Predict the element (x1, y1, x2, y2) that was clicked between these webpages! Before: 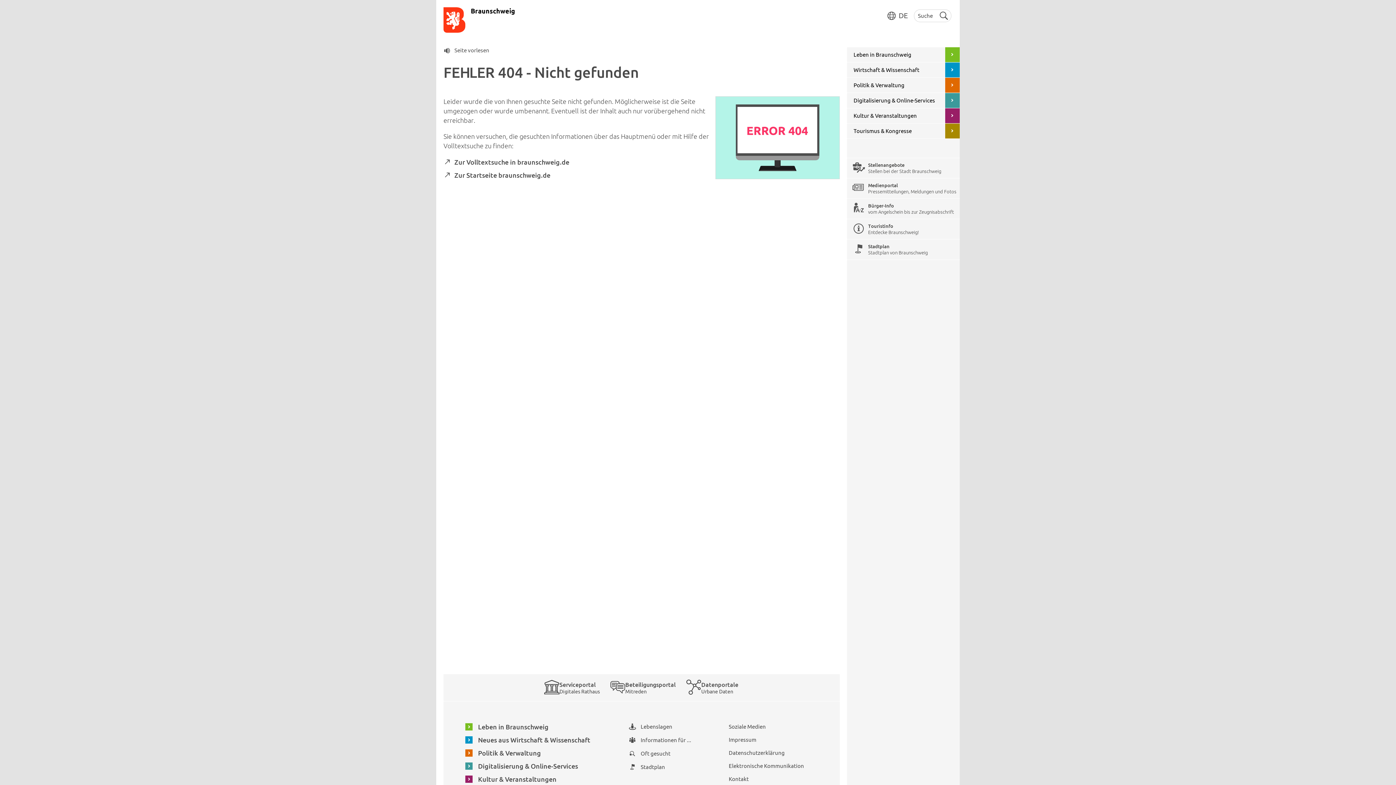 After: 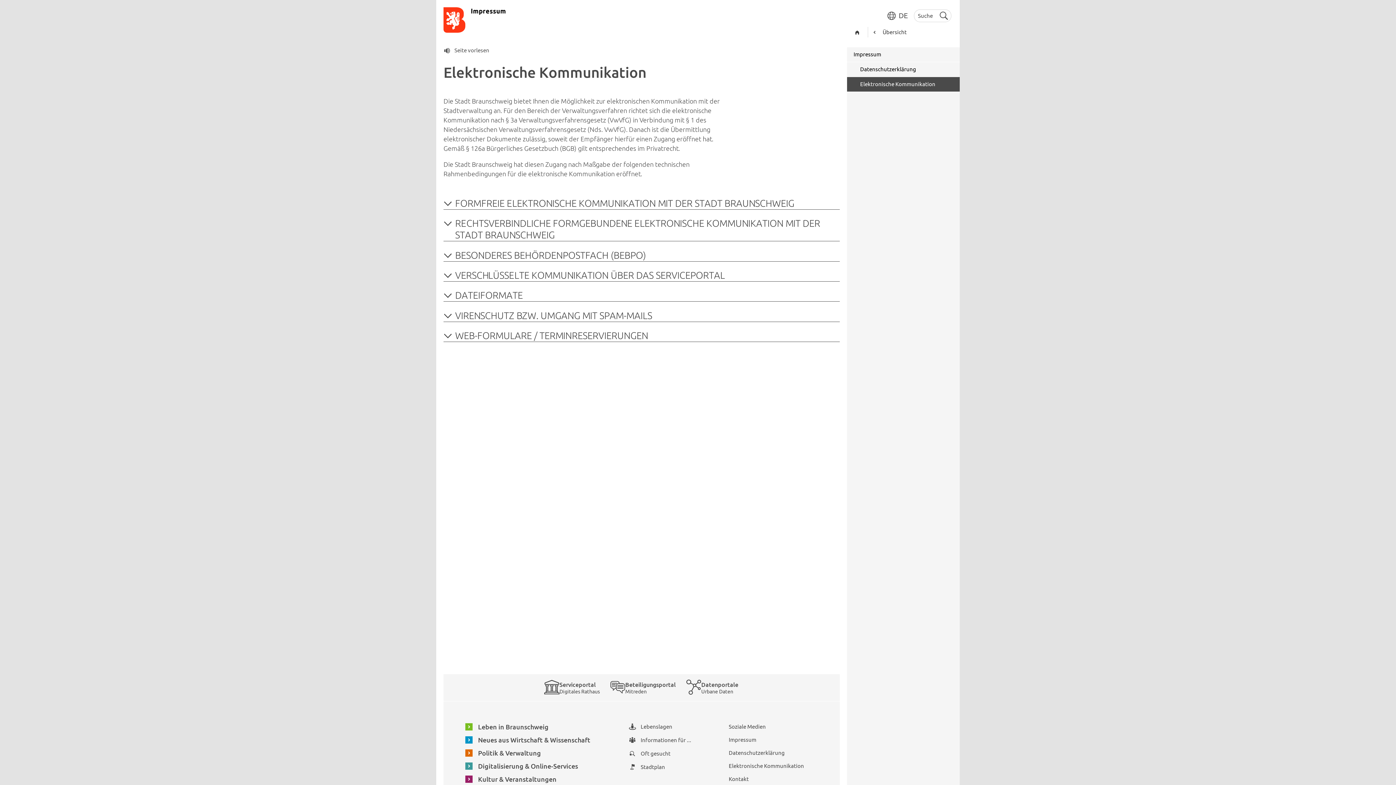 Action: label: Elektronische Kommunikation bbox: (728, 760, 839, 773)